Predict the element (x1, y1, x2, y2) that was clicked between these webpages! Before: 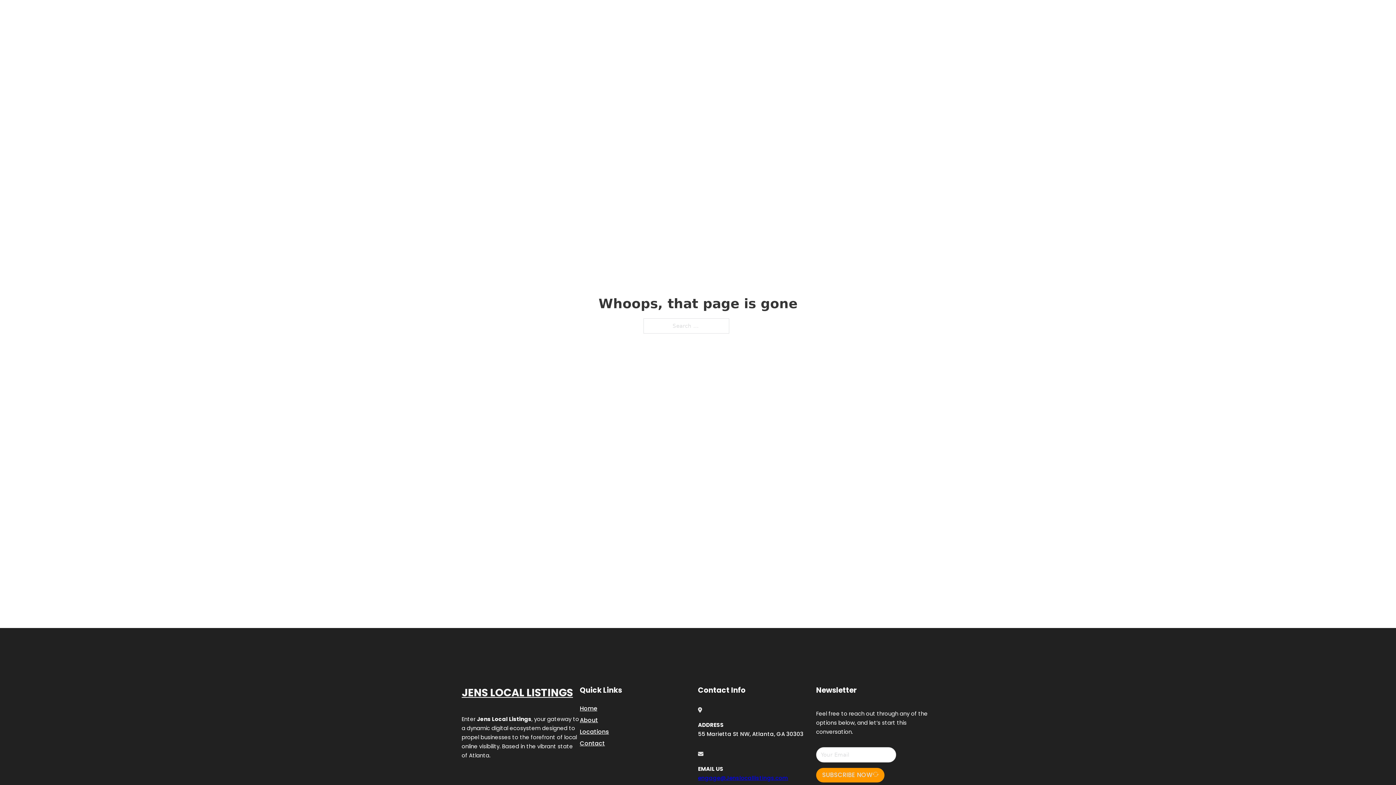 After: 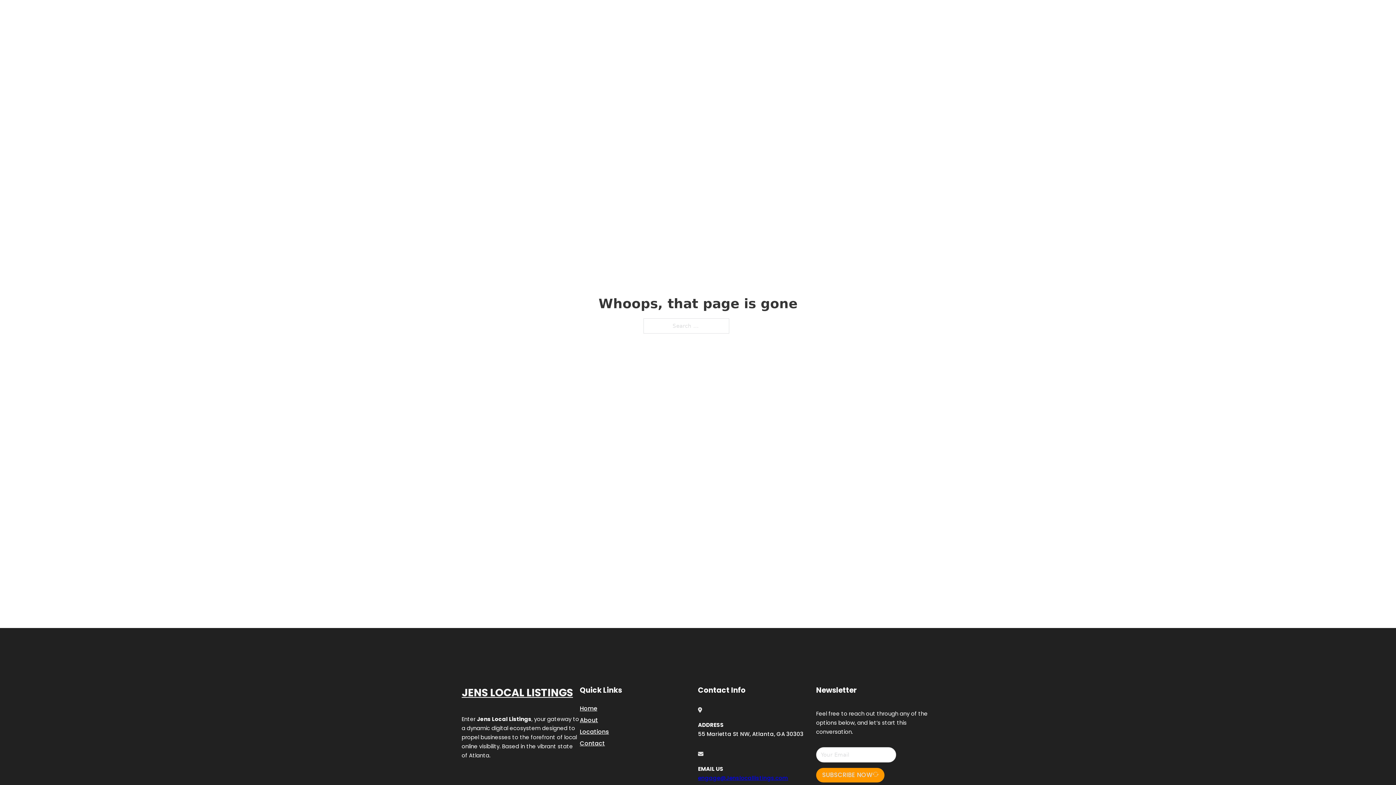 Action: label: engage@Jenslocallistings.com bbox: (698, 774, 788, 782)